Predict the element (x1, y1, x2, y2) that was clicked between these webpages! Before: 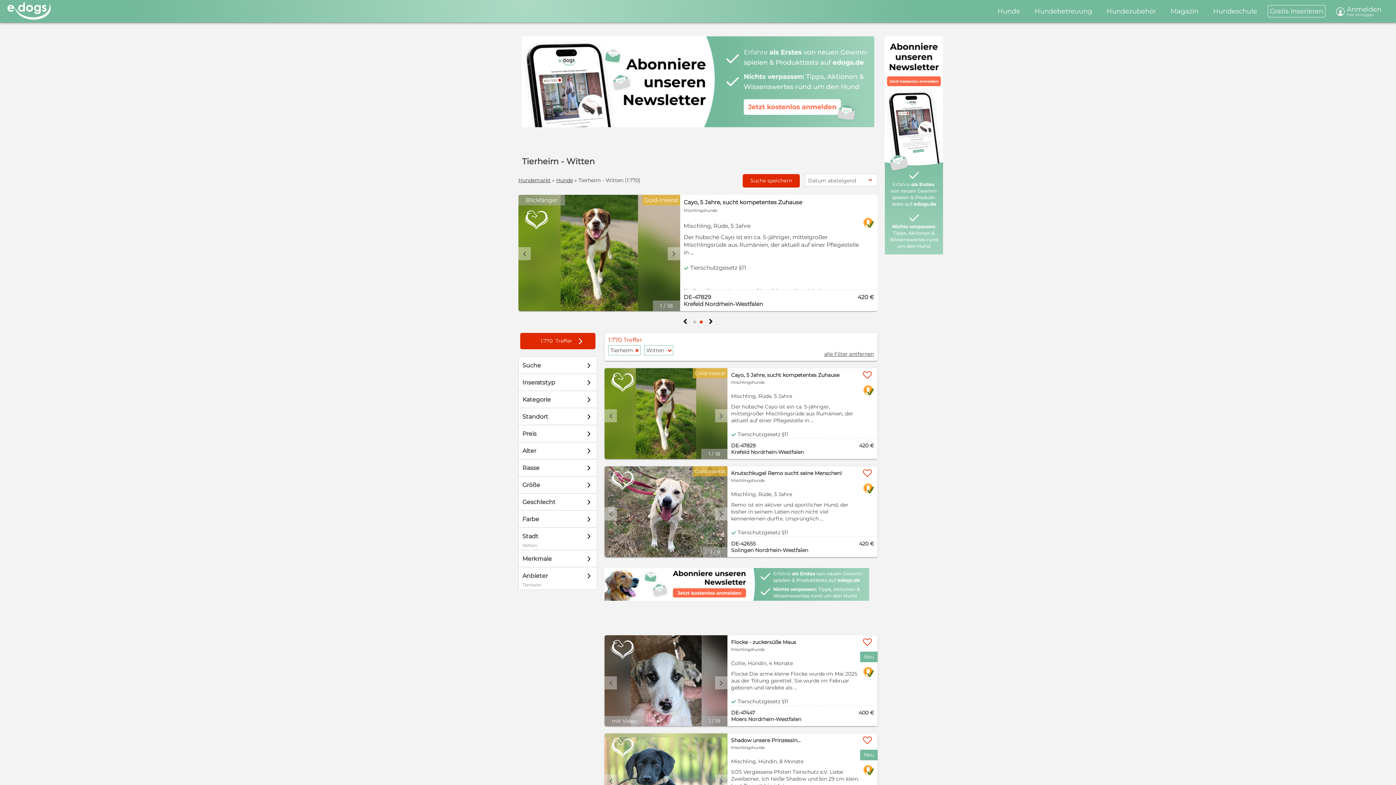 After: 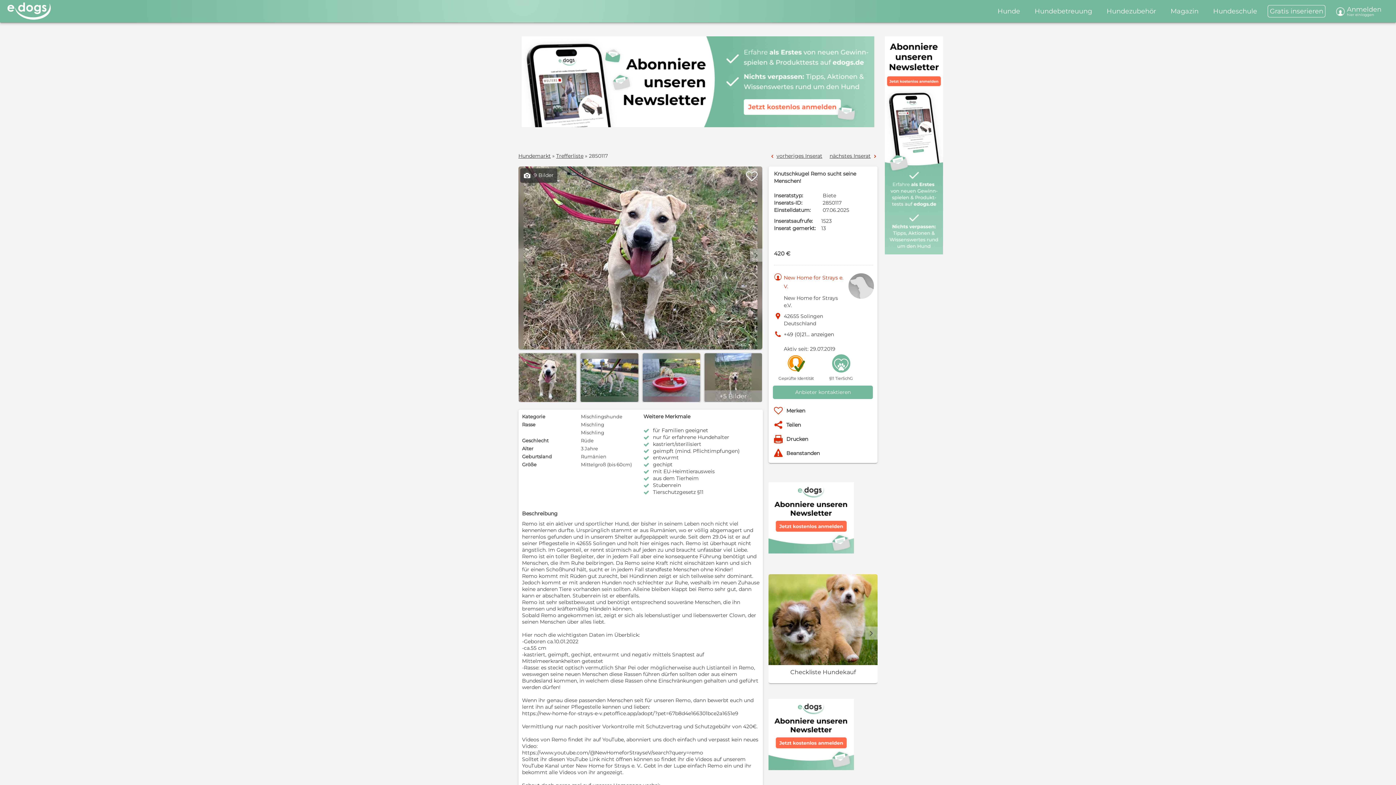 Action: bbox: (604, 466, 727, 557)